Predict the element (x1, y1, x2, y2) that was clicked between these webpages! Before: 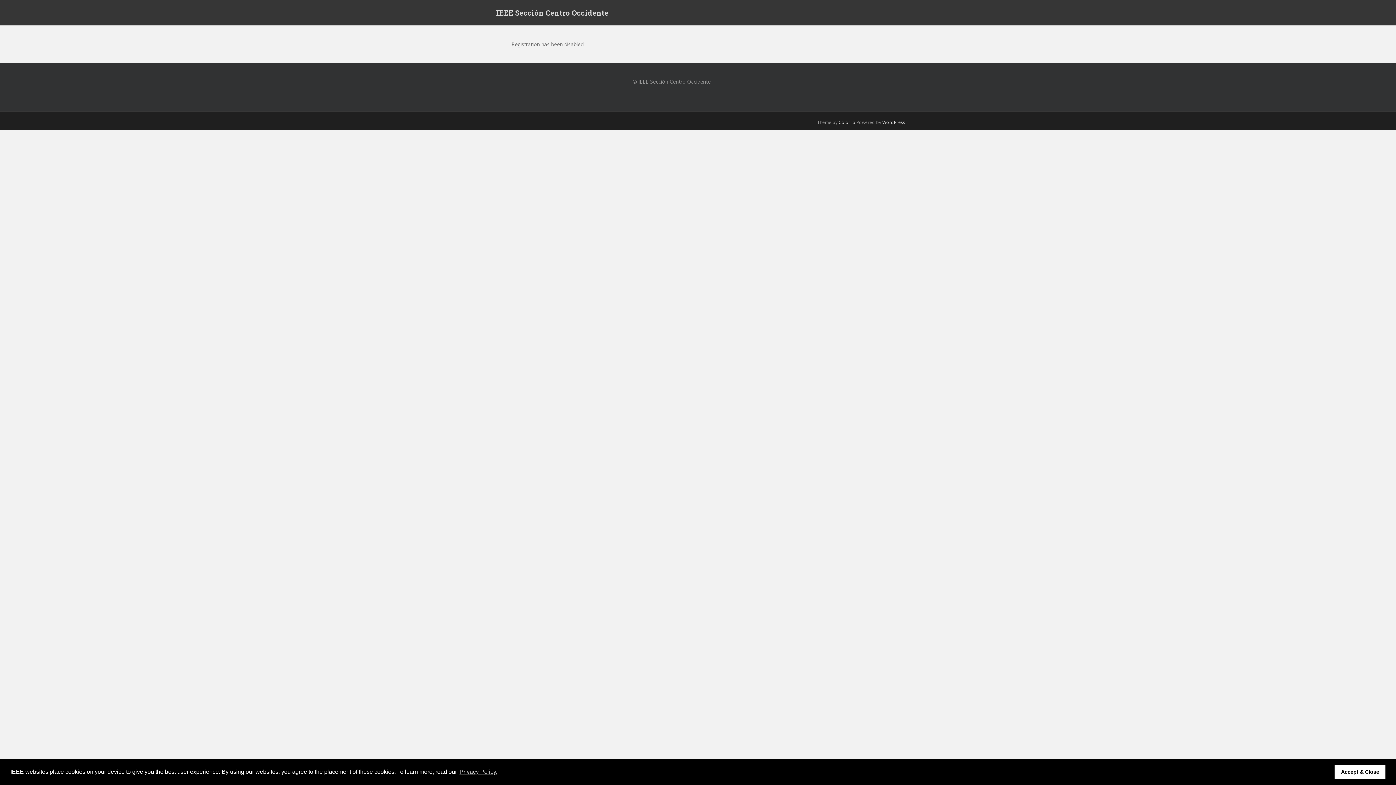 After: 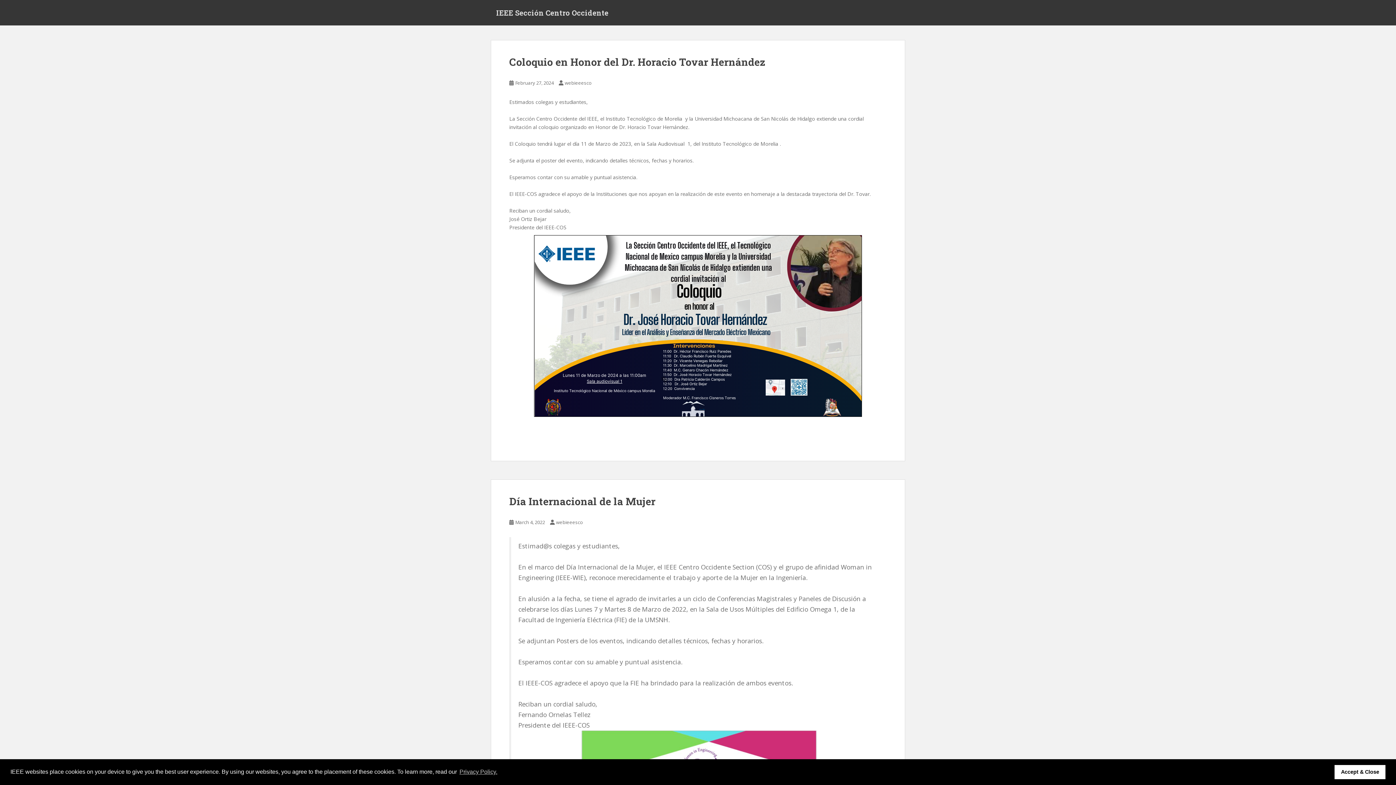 Action: bbox: (490, 3, 614, 21) label: IEEE Sección Centro Occidente